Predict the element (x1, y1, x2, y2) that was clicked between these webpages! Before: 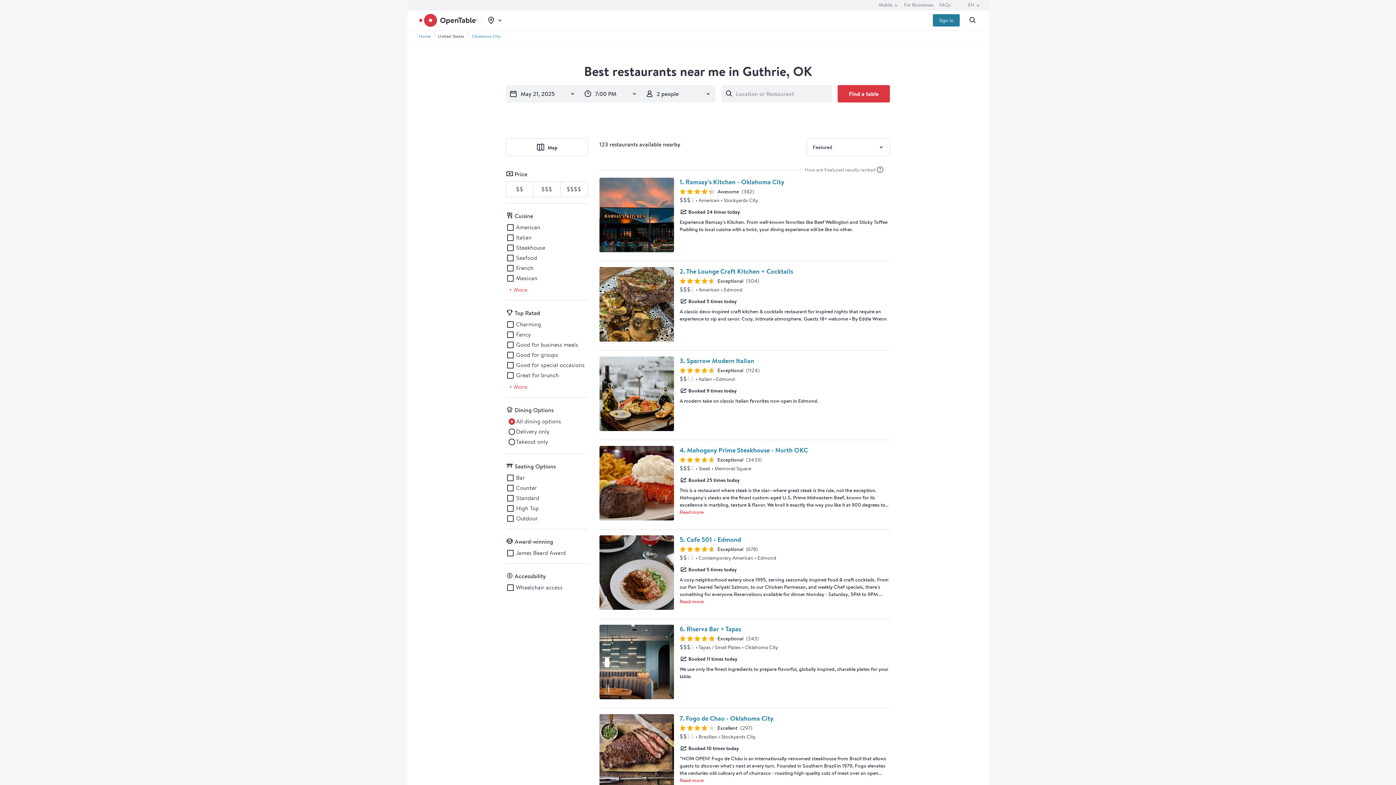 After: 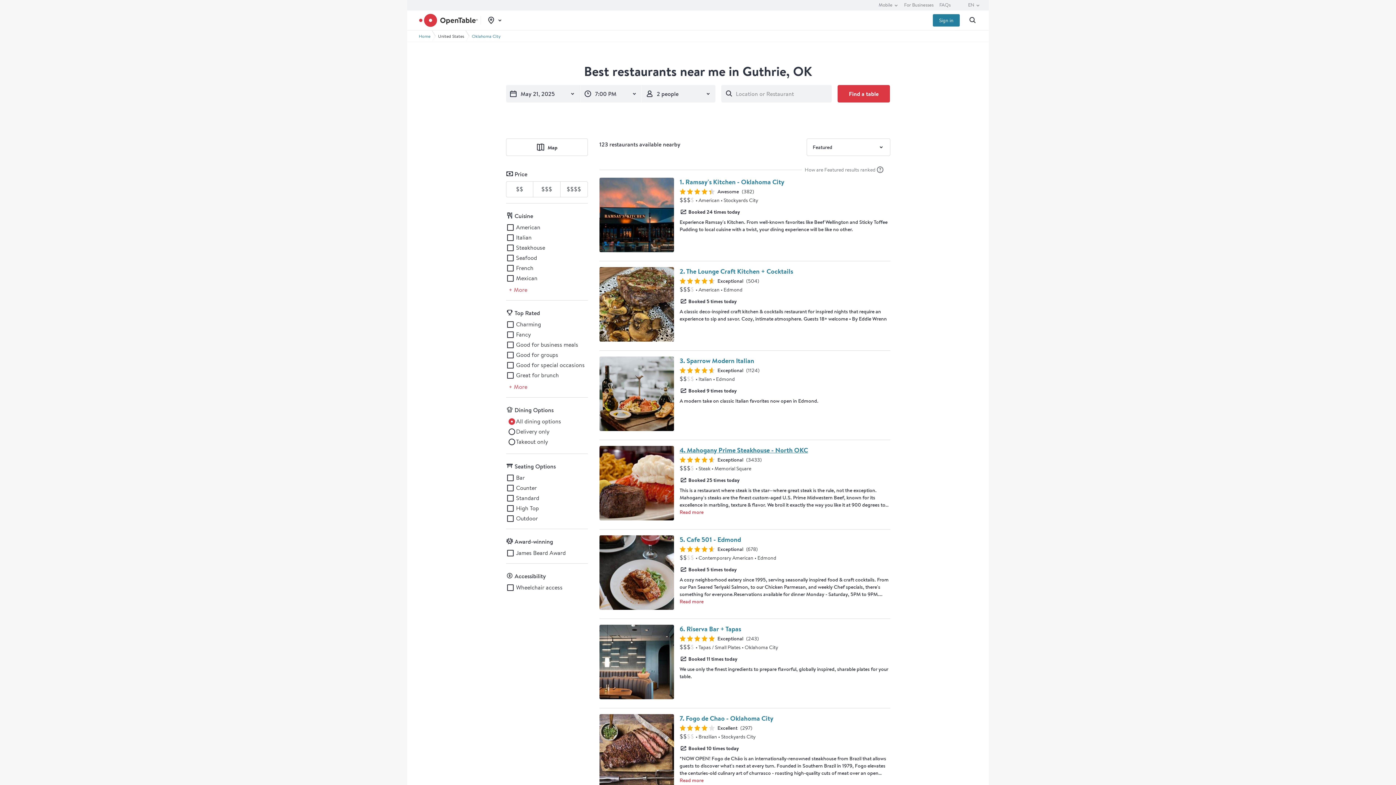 Action: label: Mahogany Prime Steakhouse - North OKC restaurant bbox: (679, 446, 808, 454)